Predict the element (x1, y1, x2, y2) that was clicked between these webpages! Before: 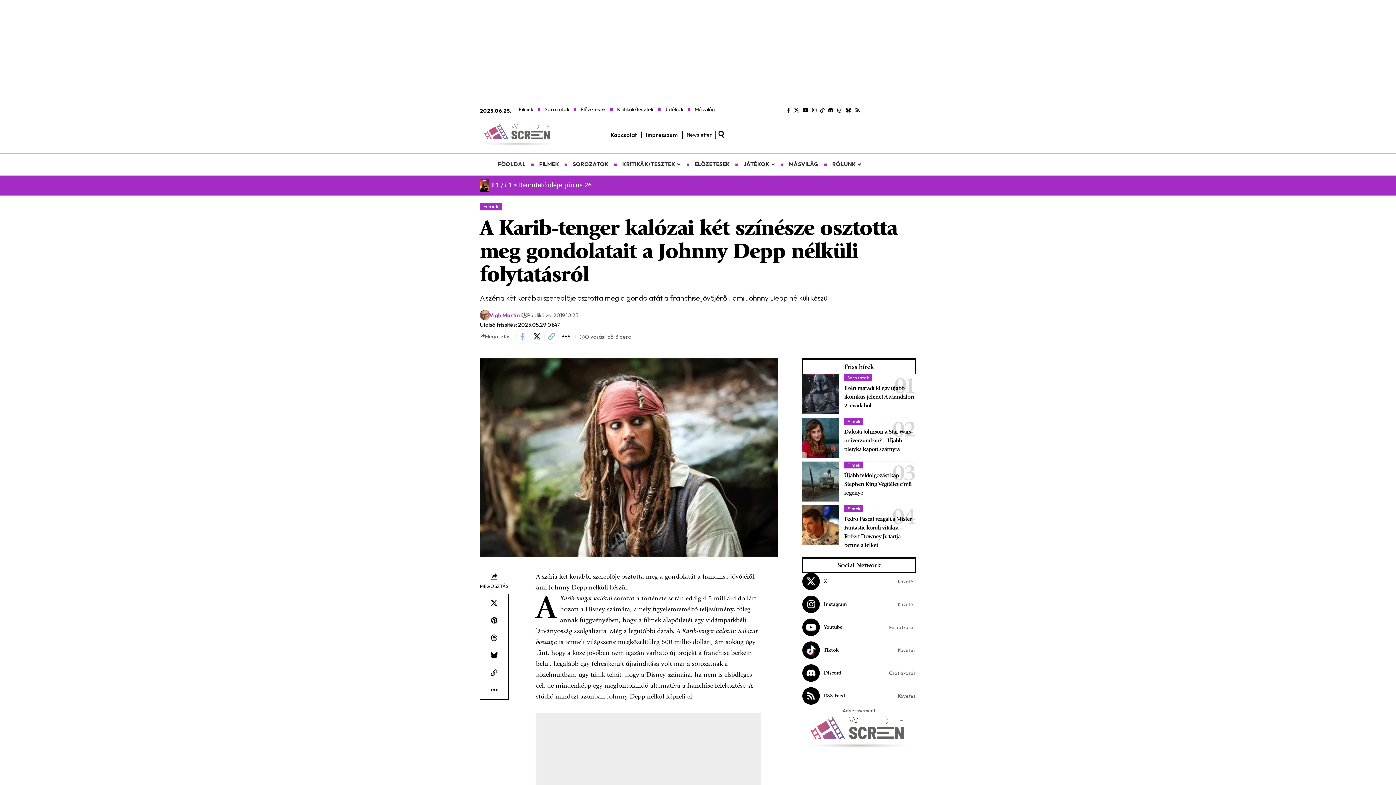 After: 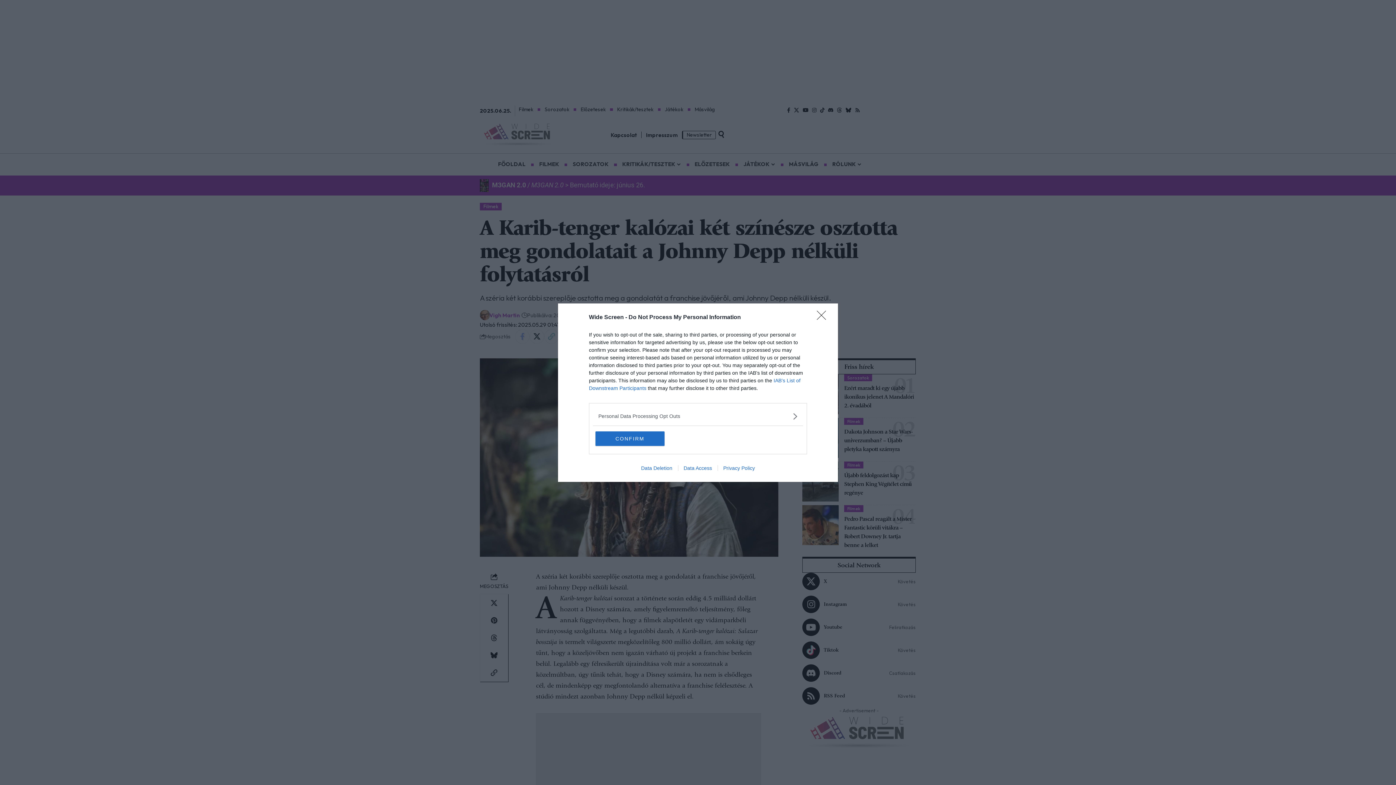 Action: label: Share on Bluesky bbox: (485, 646, 502, 664)